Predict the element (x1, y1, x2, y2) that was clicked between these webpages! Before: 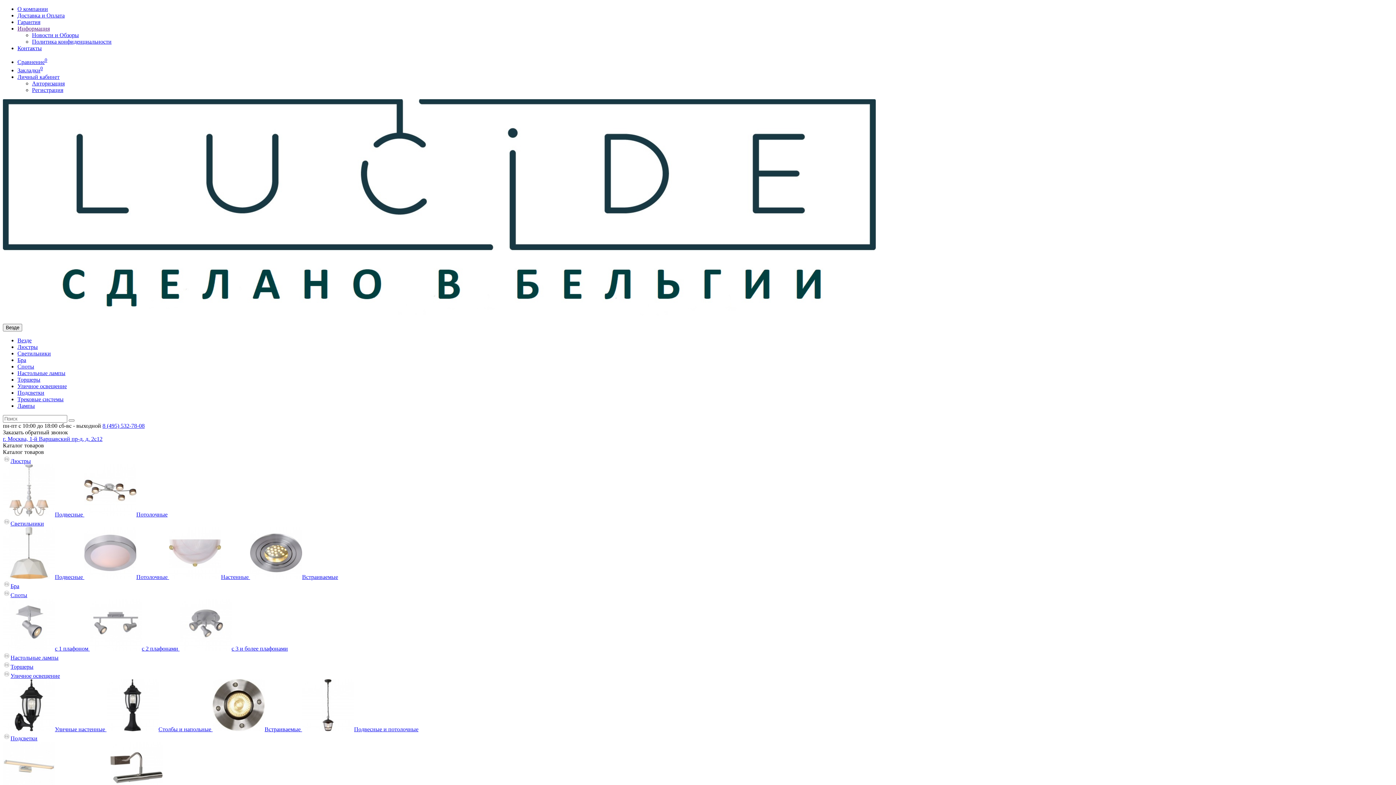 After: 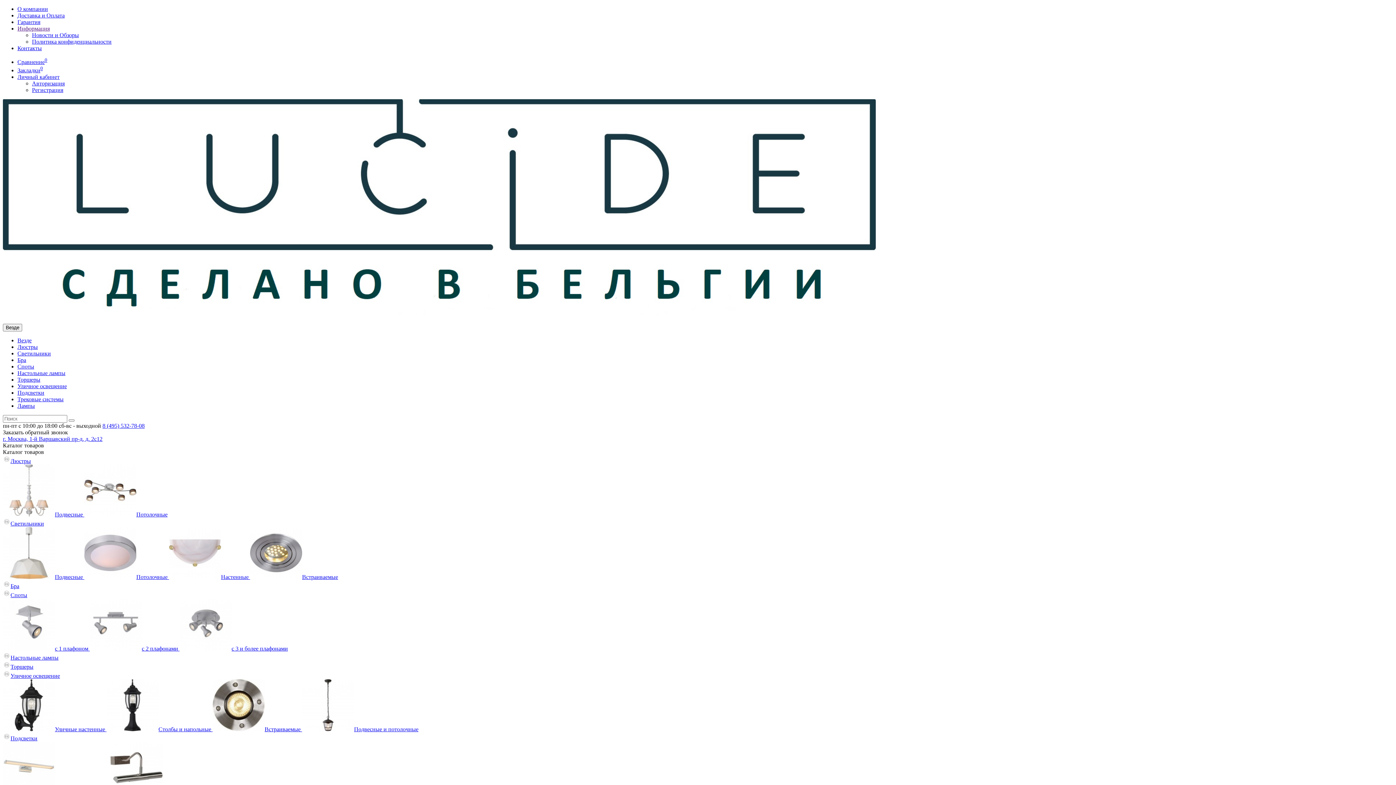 Action: bbox: (17, 18, 40, 25) label: Гарантия